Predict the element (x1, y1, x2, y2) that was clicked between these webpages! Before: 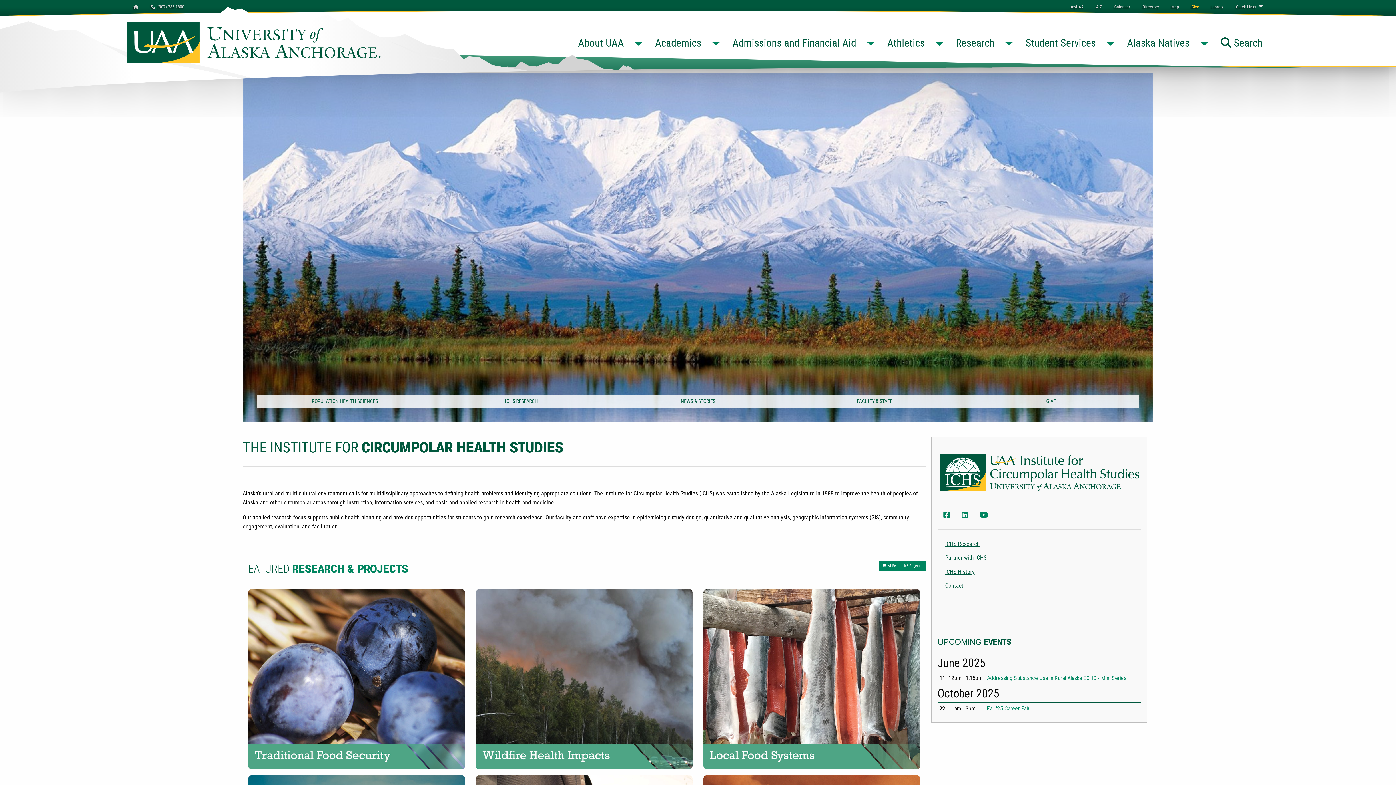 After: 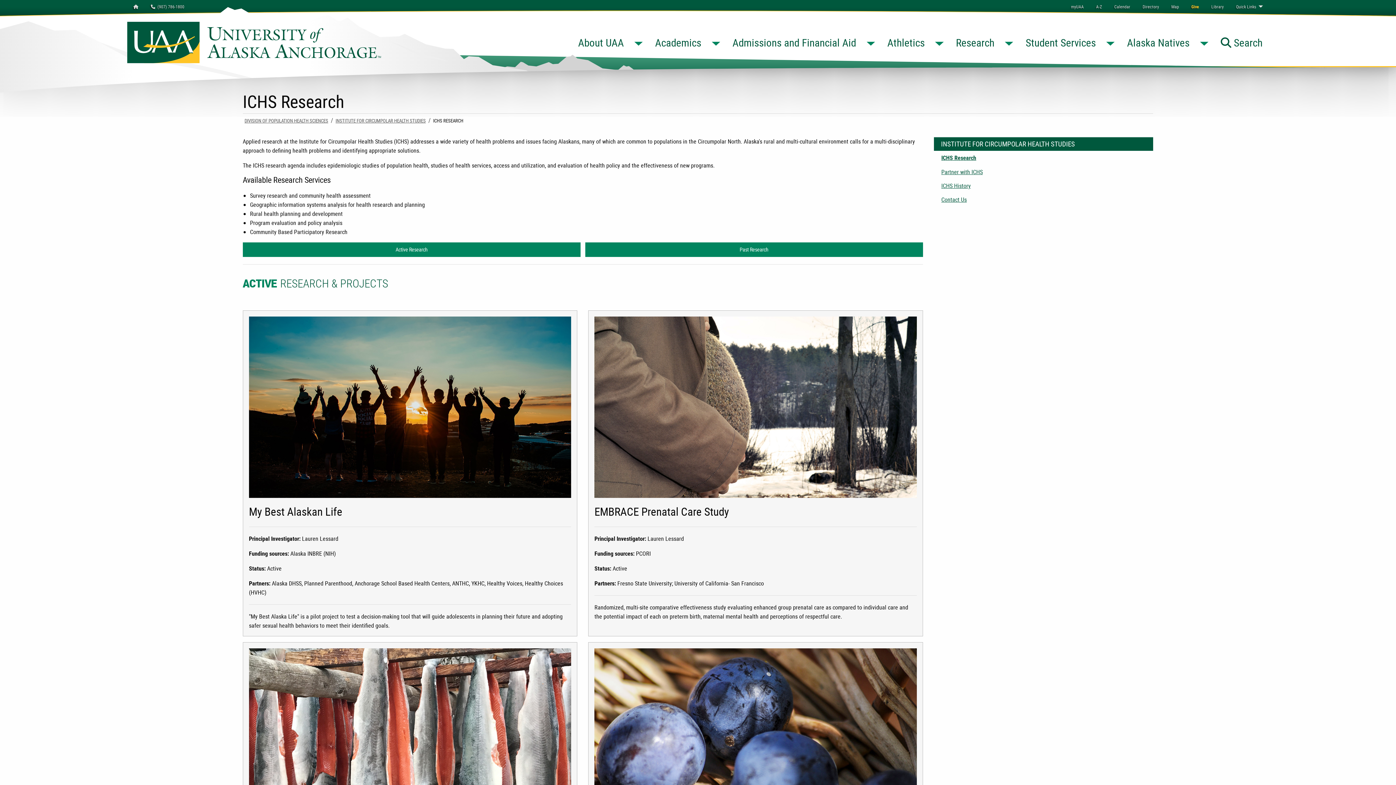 Action: bbox: (879, 560, 925, 570) label:   All Research & Projects